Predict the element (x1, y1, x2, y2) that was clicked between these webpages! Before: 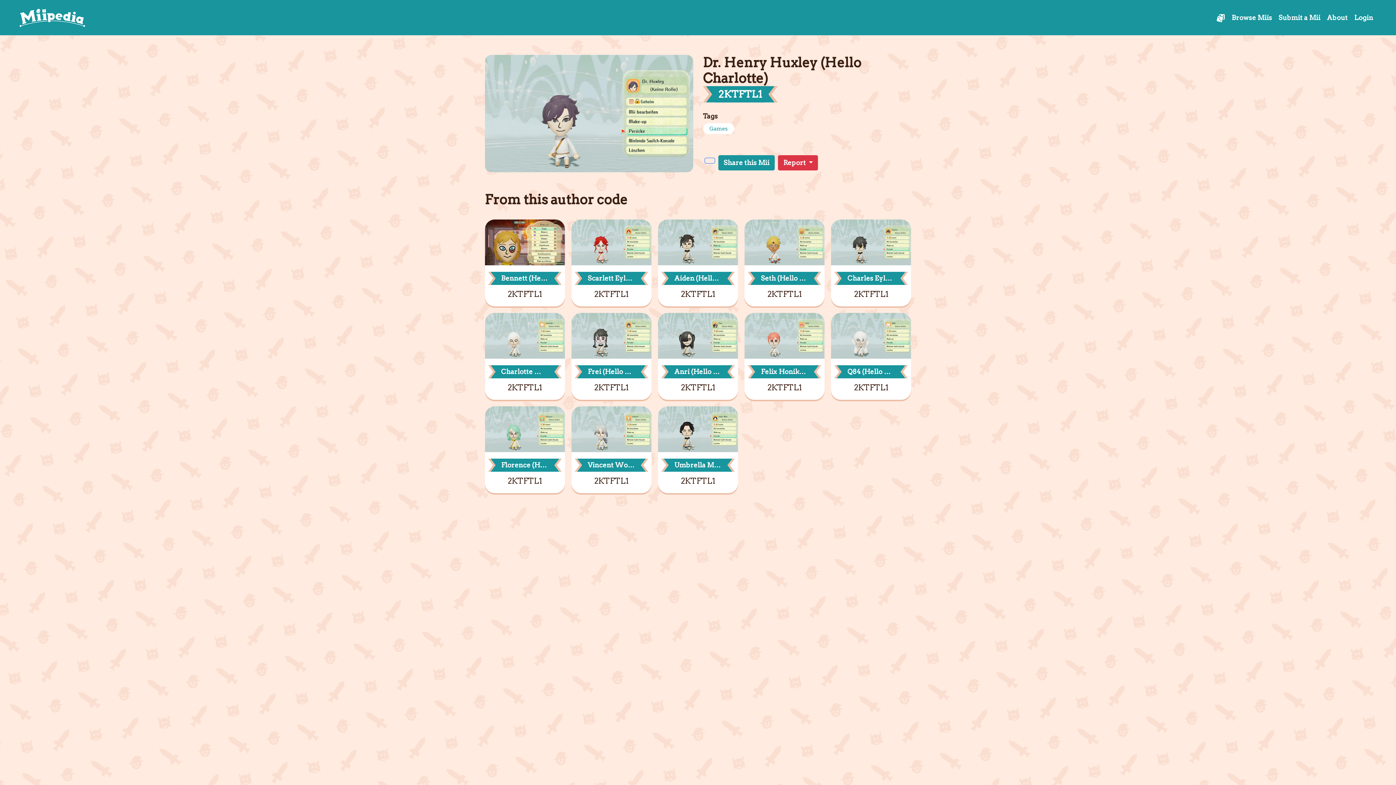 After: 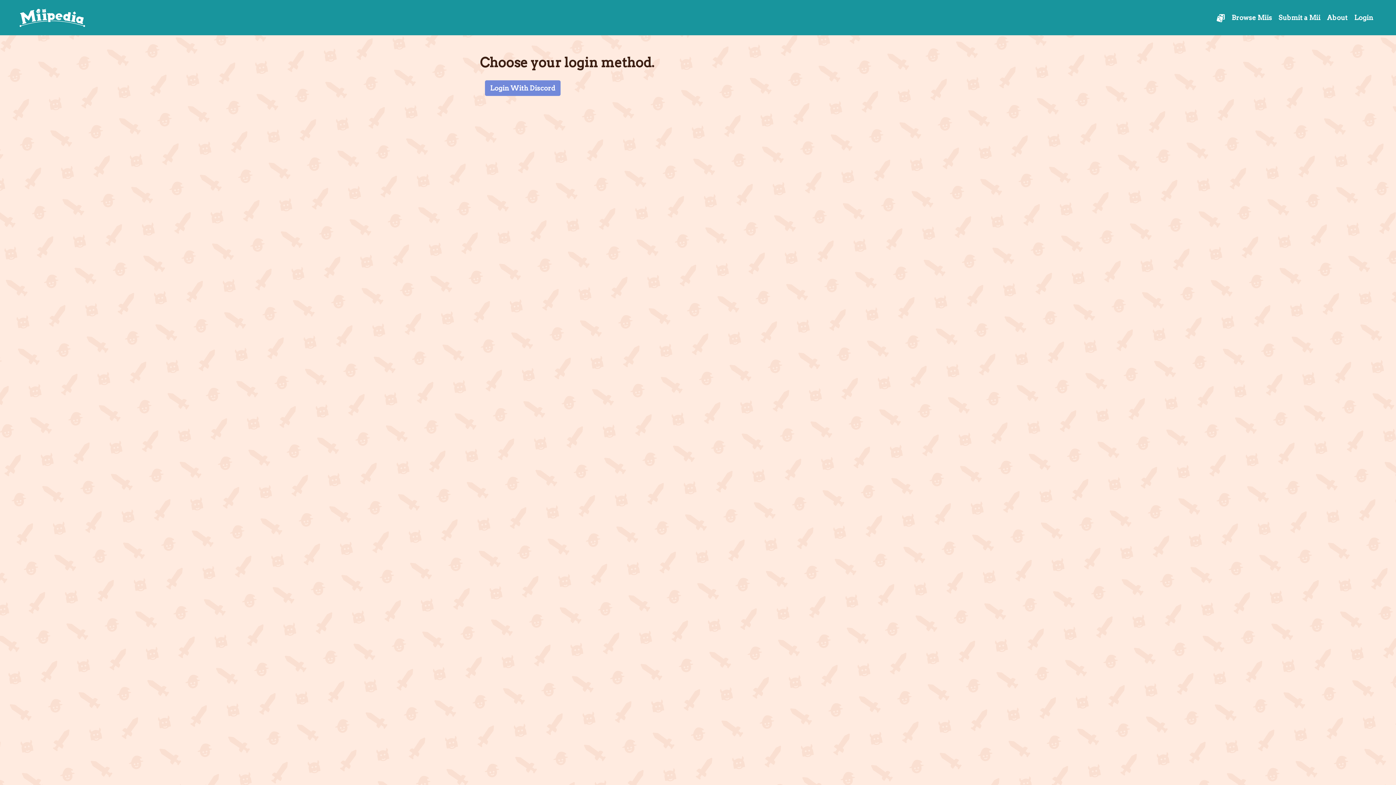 Action: label: Login bbox: (1351, 9, 1376, 25)